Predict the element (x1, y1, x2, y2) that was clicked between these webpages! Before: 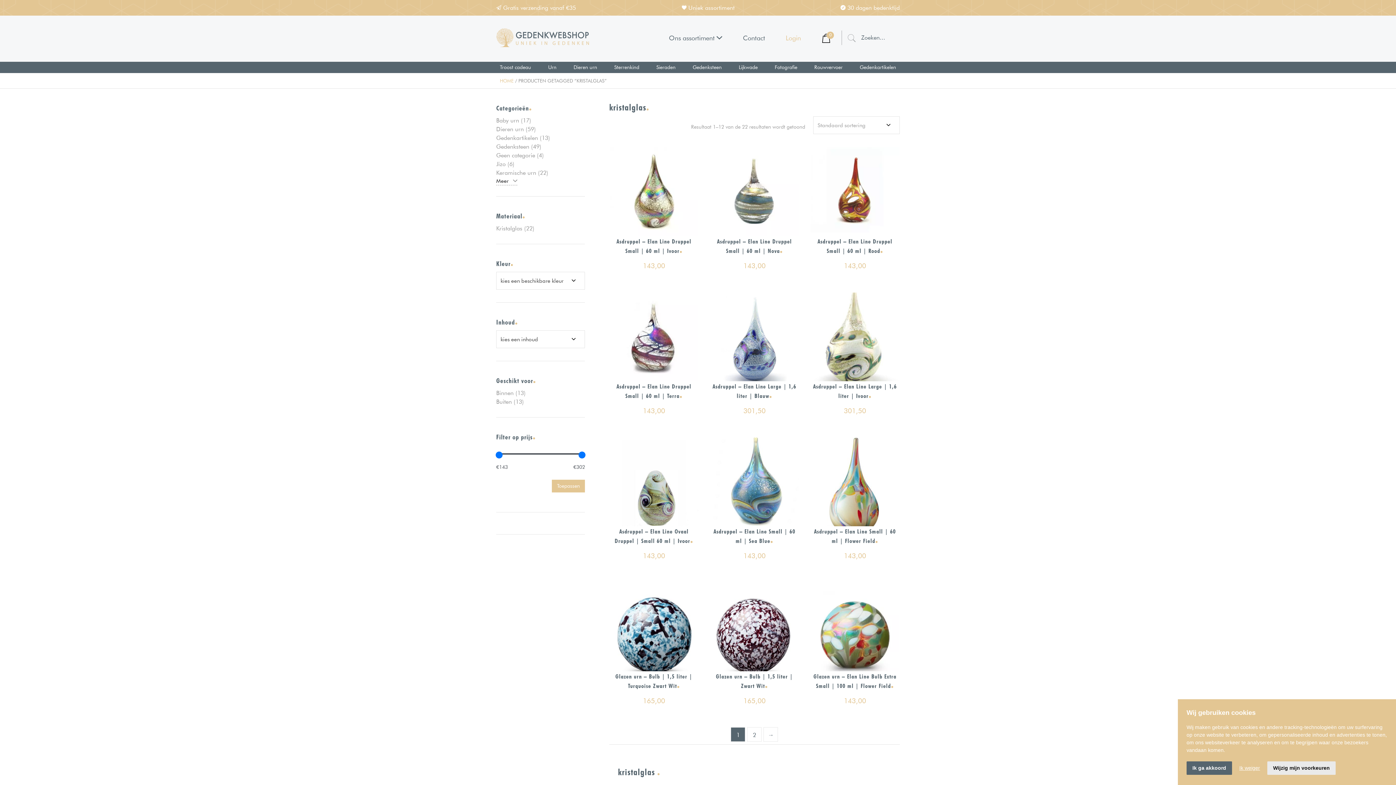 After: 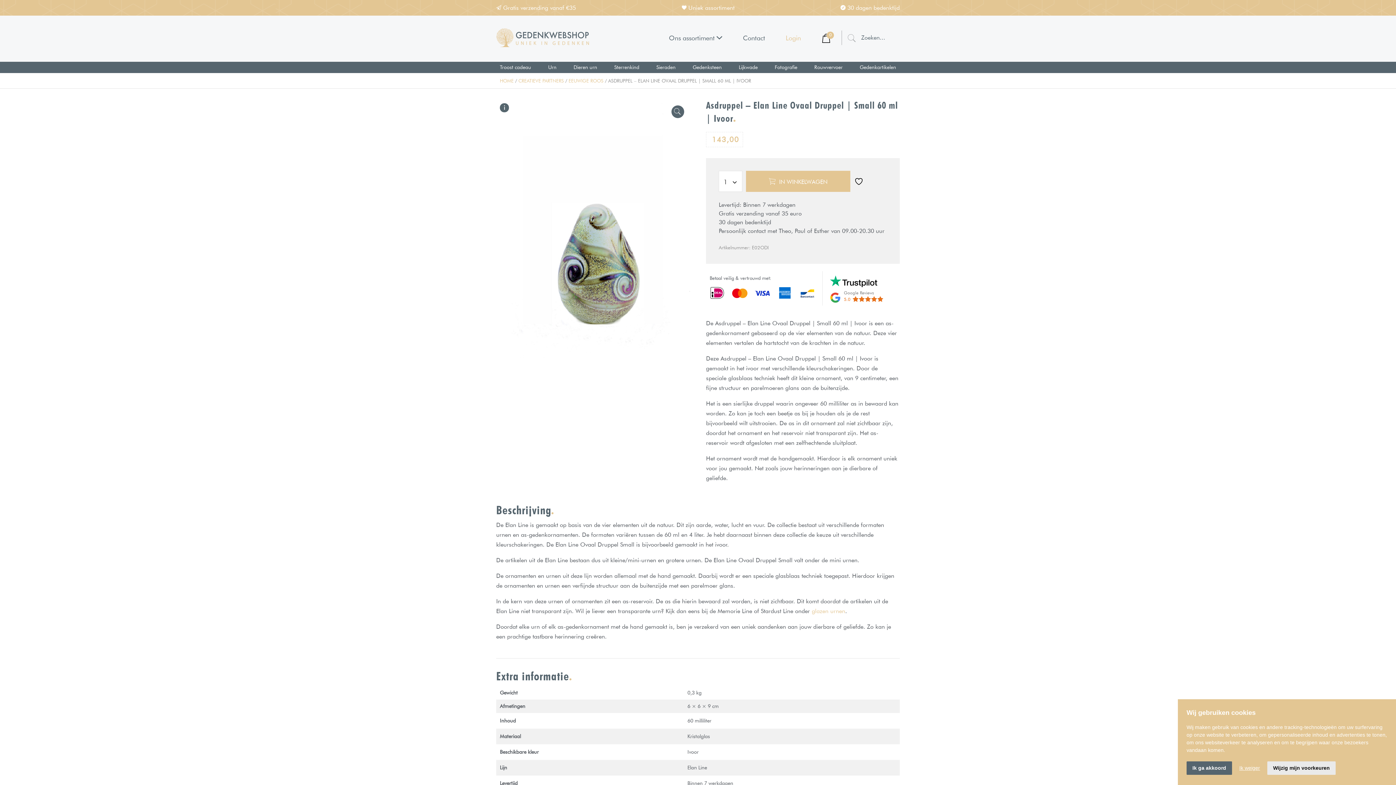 Action: label: Asdruppel – Elan Line Ovaal Druppel | Small 60 ml | Ivoor
143,00 bbox: (609, 437, 698, 546)